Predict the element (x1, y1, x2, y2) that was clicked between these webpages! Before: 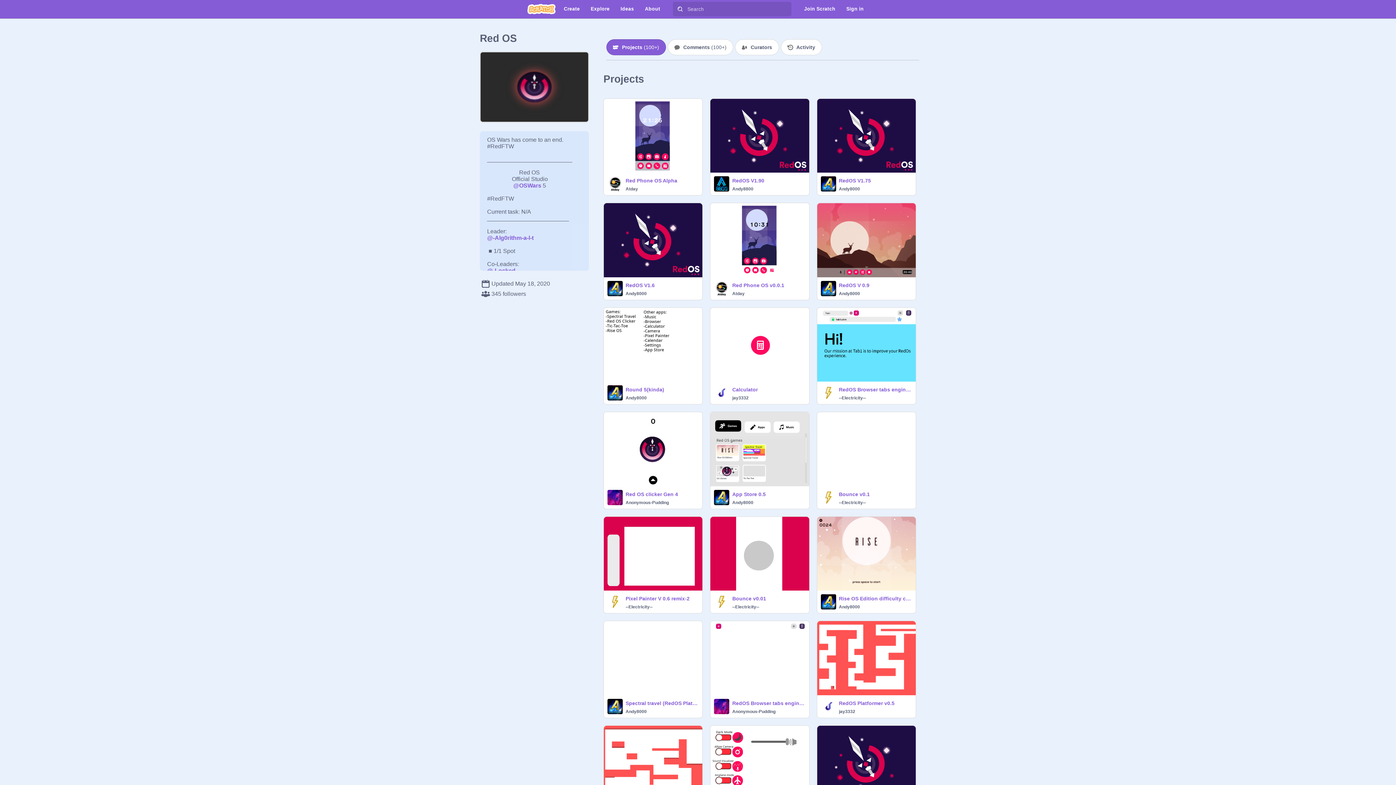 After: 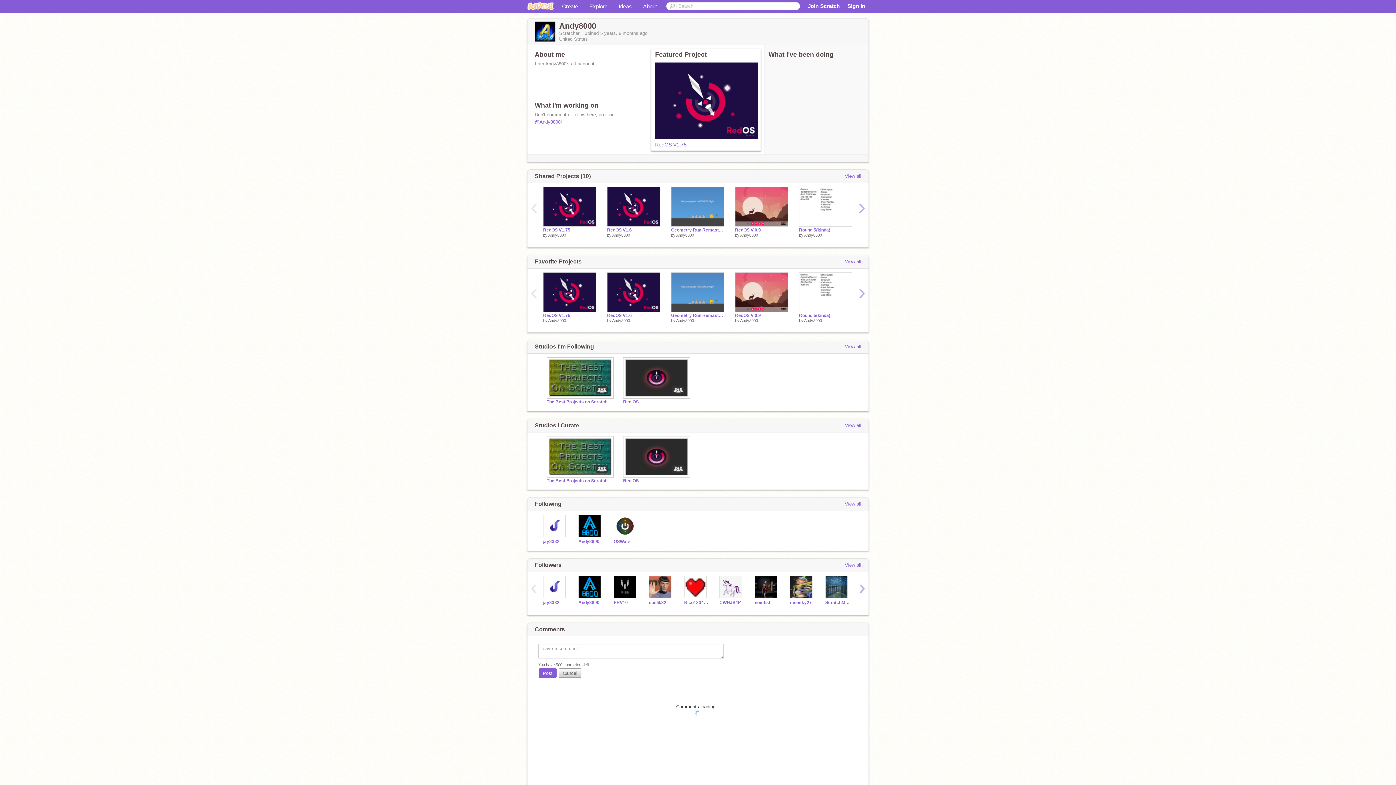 Action: bbox: (625, 291, 698, 296) label: Andy8000